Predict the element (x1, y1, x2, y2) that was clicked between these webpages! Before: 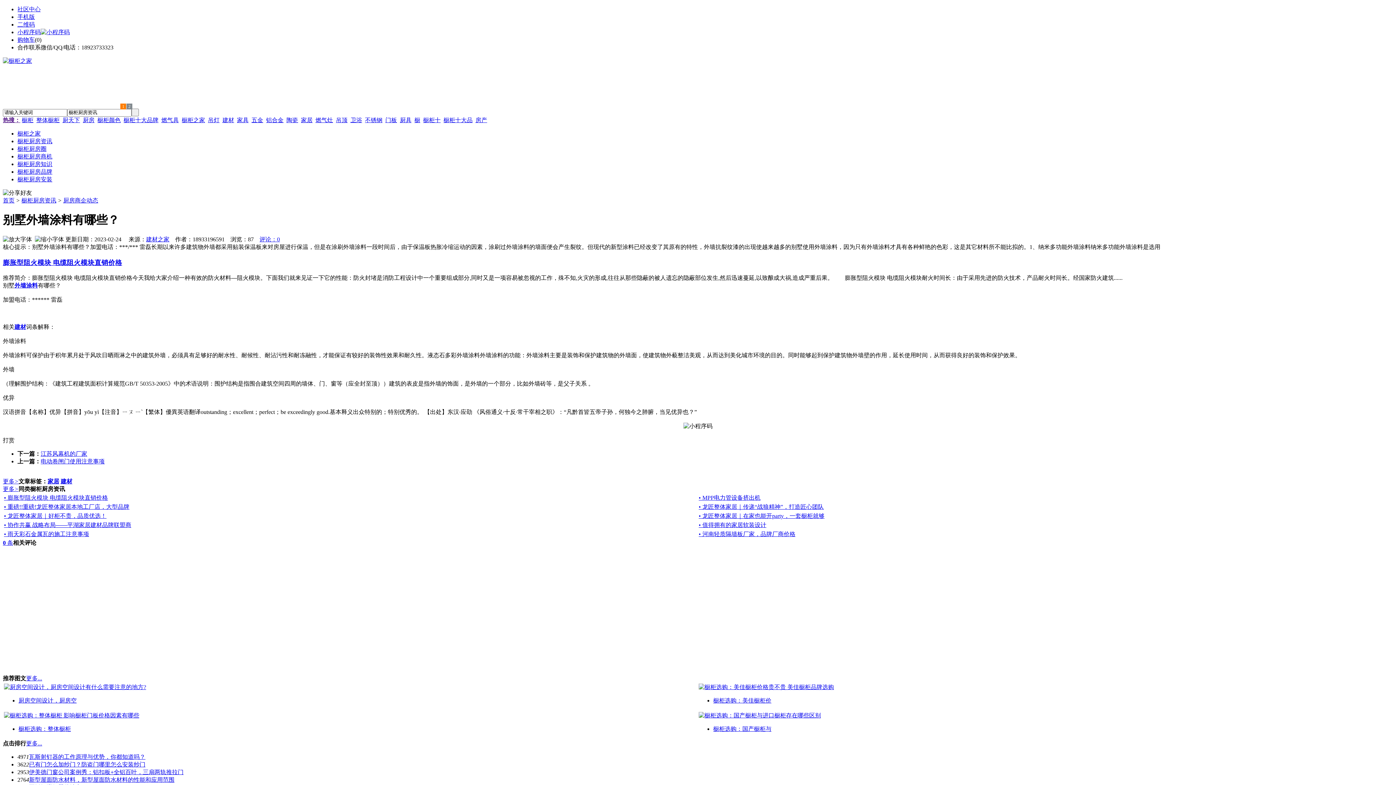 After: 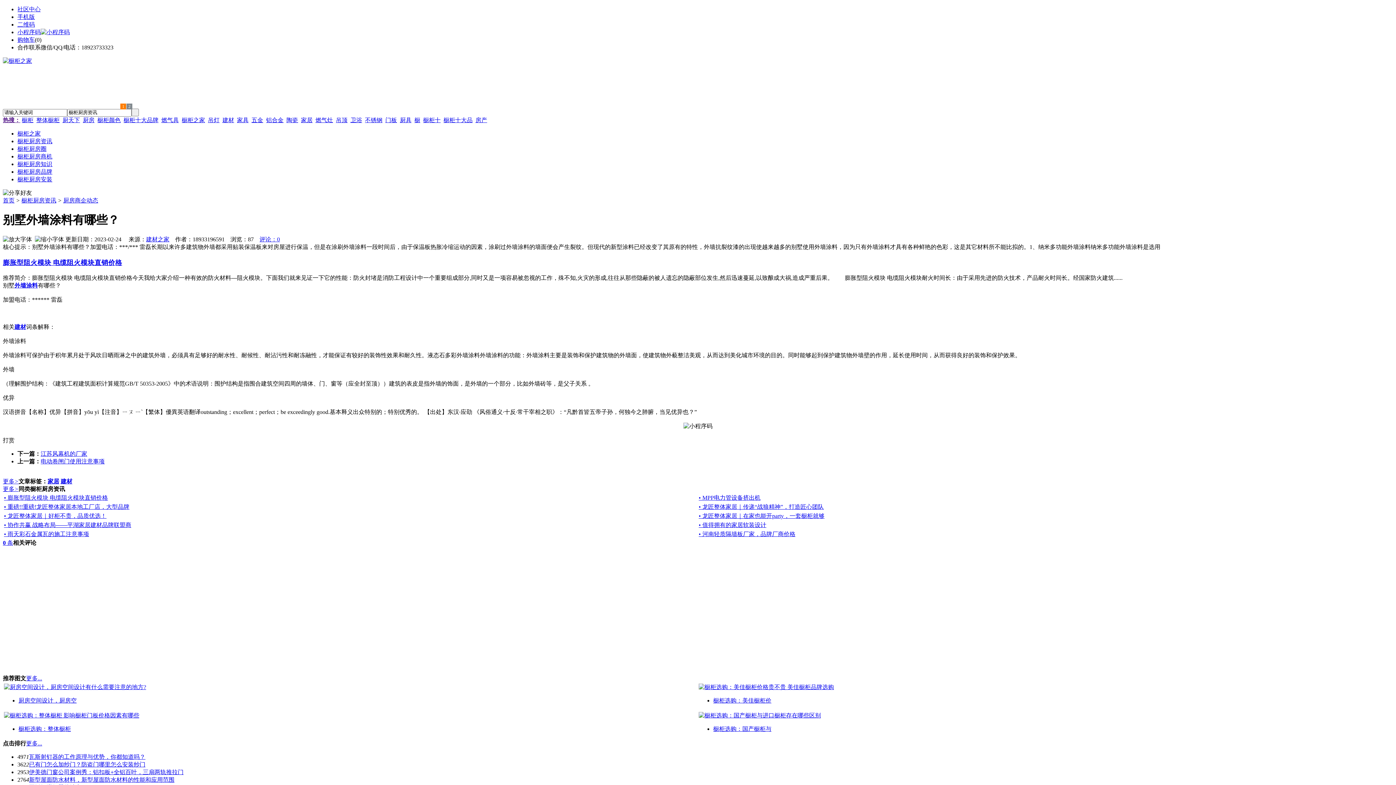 Action: label: 小程序码 bbox: (17, 29, 69, 35)